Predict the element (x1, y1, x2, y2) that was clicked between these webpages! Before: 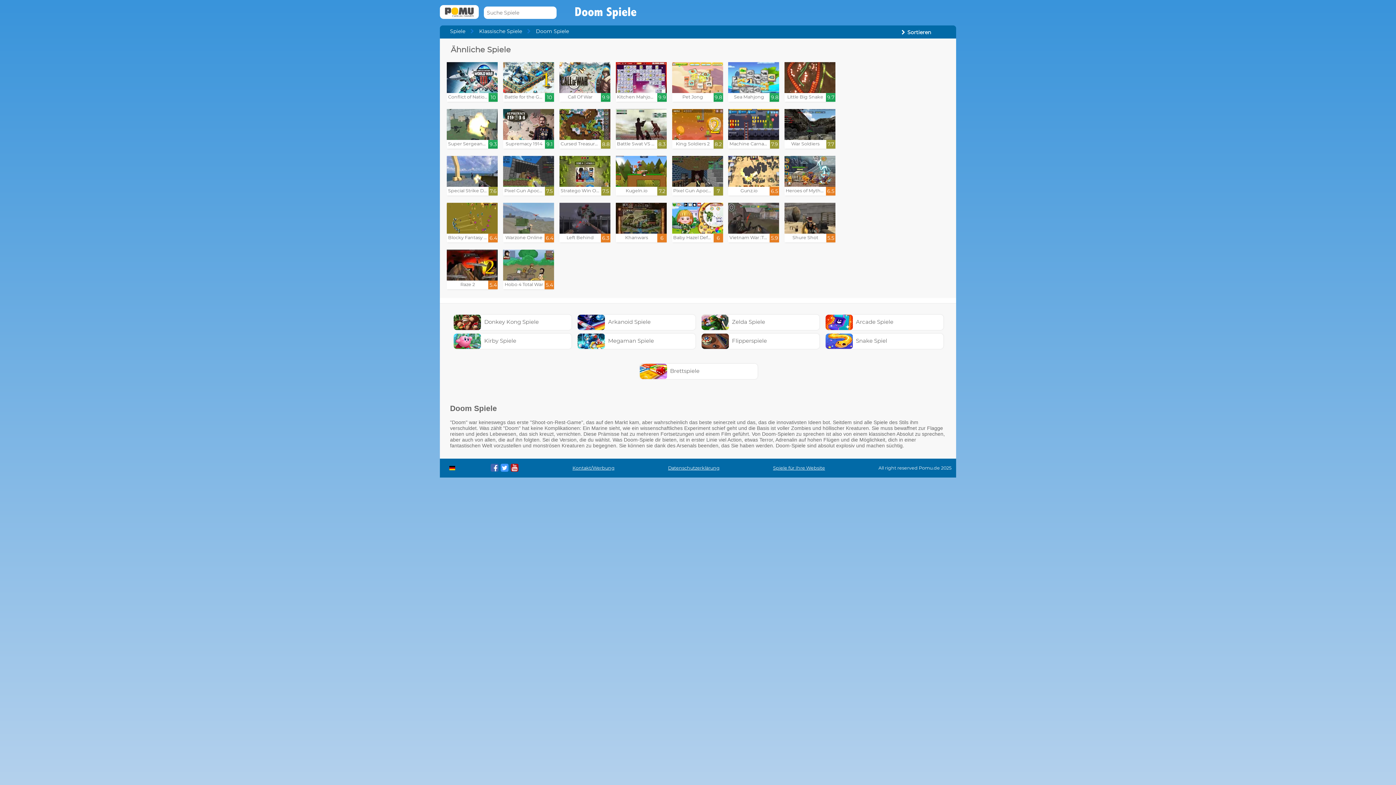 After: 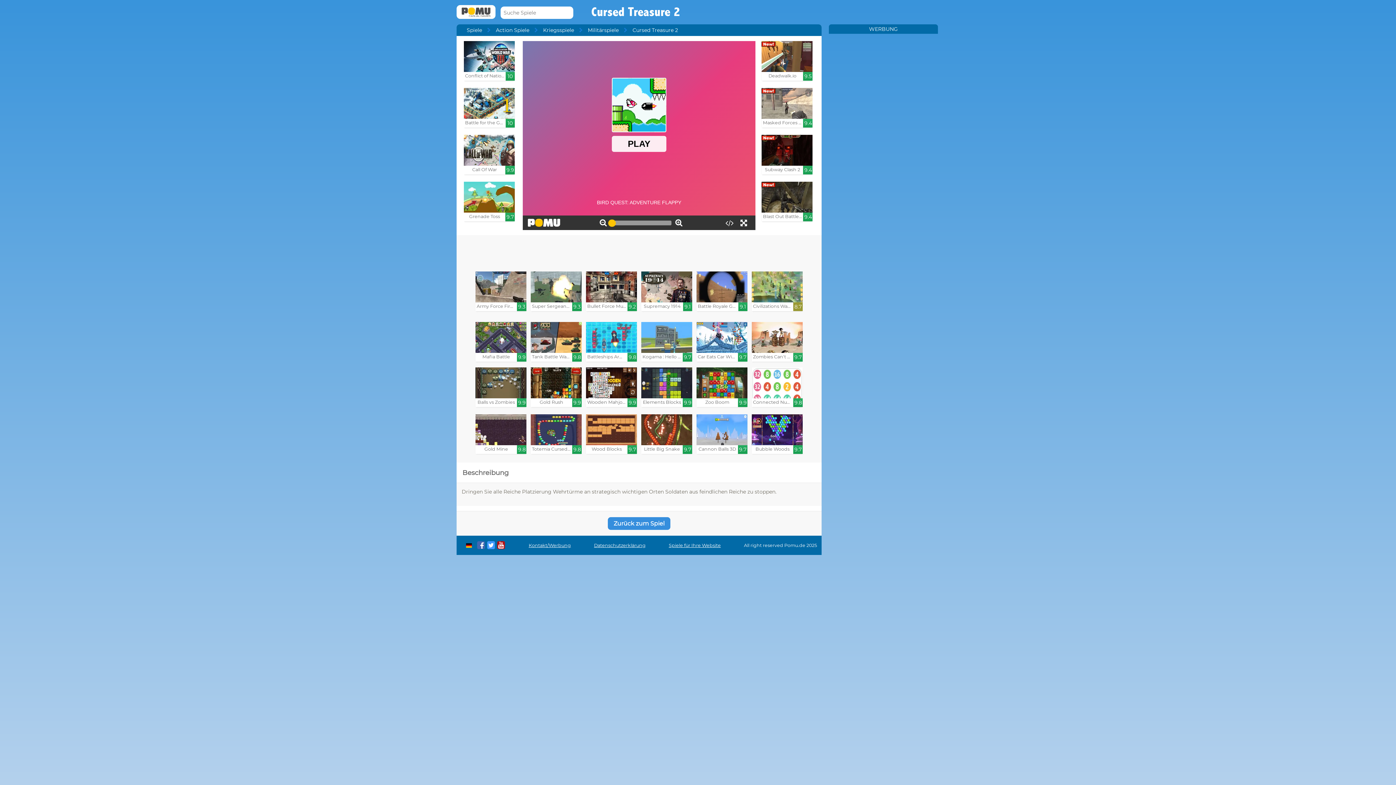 Action: bbox: (559, 109, 610, 148) label: Cursed Treasure 2

8.8